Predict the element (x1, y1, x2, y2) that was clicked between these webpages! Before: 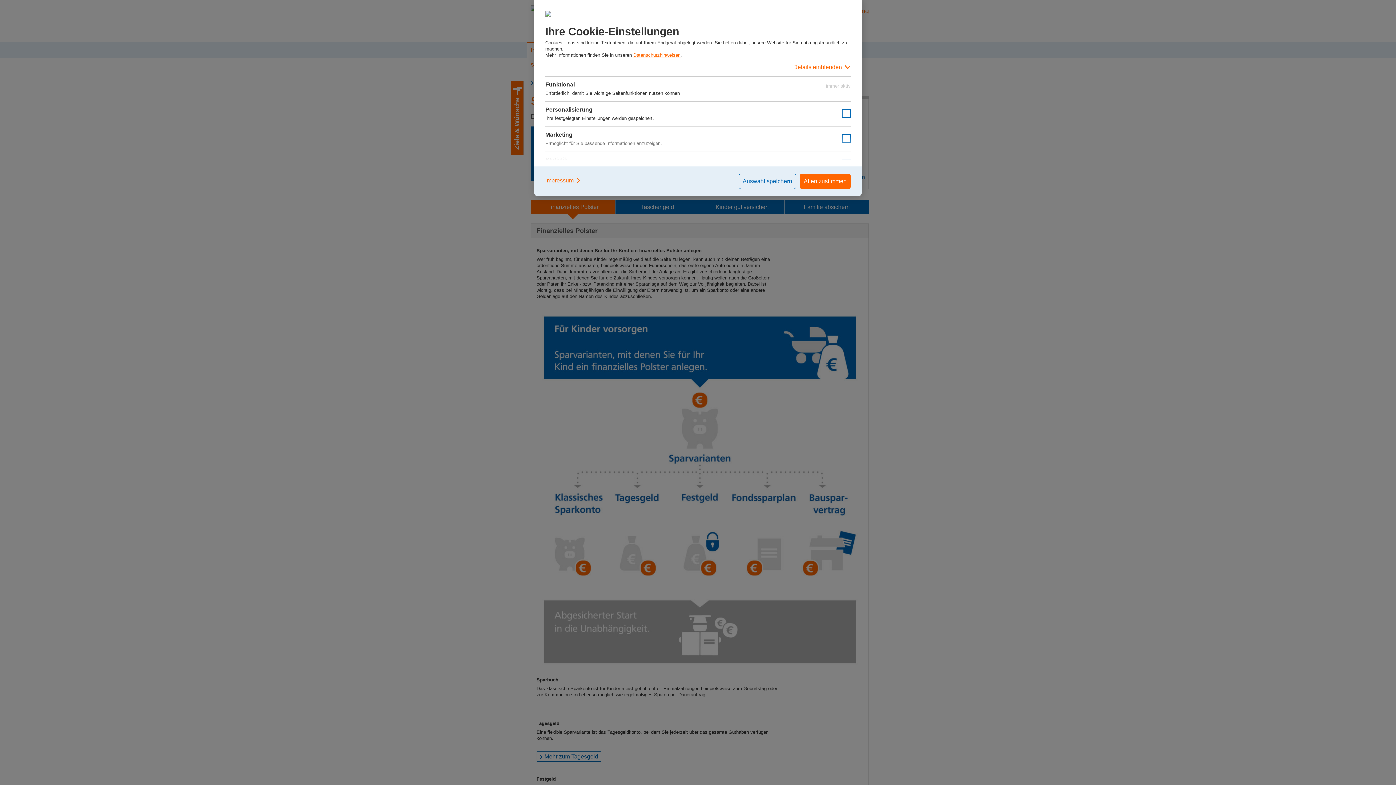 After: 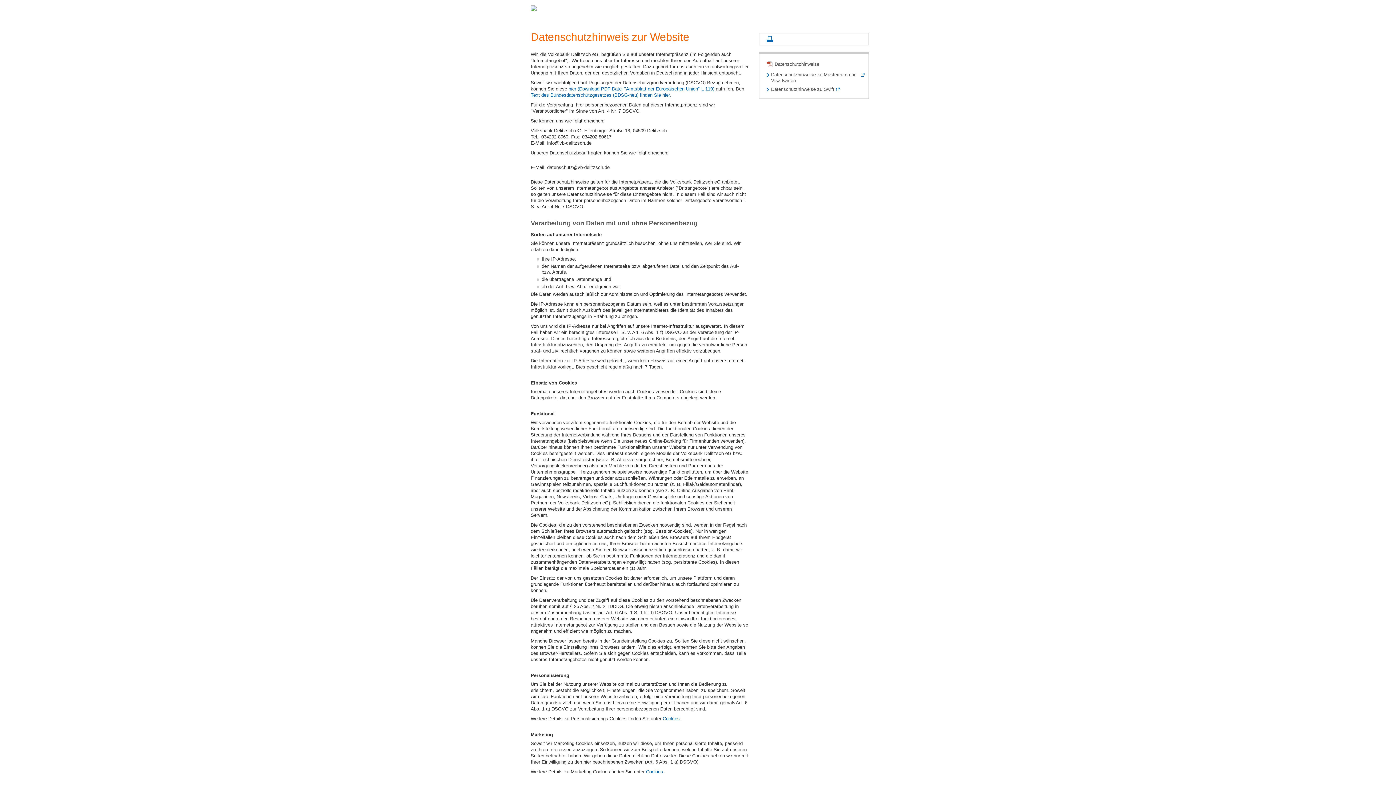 Action: label: Datenschutzhinweisen bbox: (633, 52, 680, 57)